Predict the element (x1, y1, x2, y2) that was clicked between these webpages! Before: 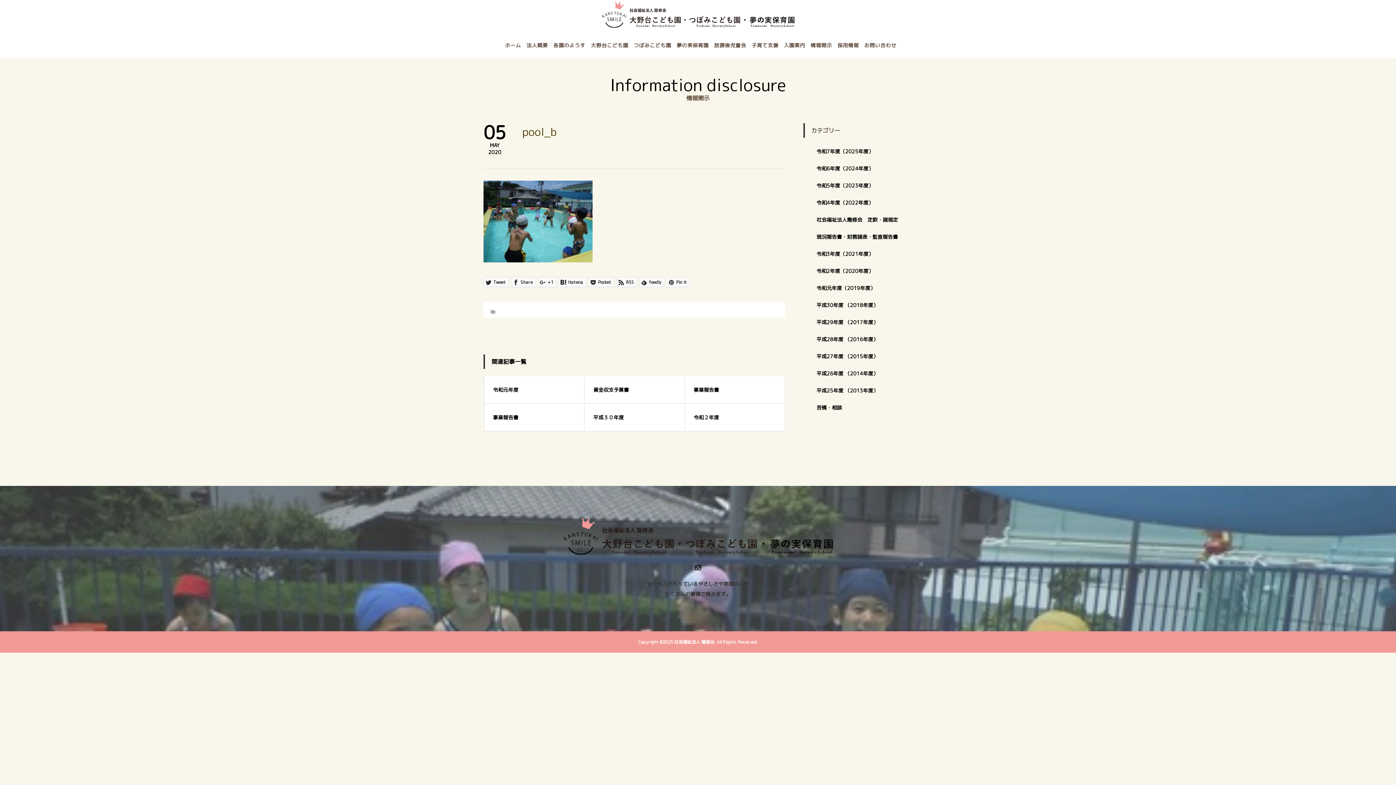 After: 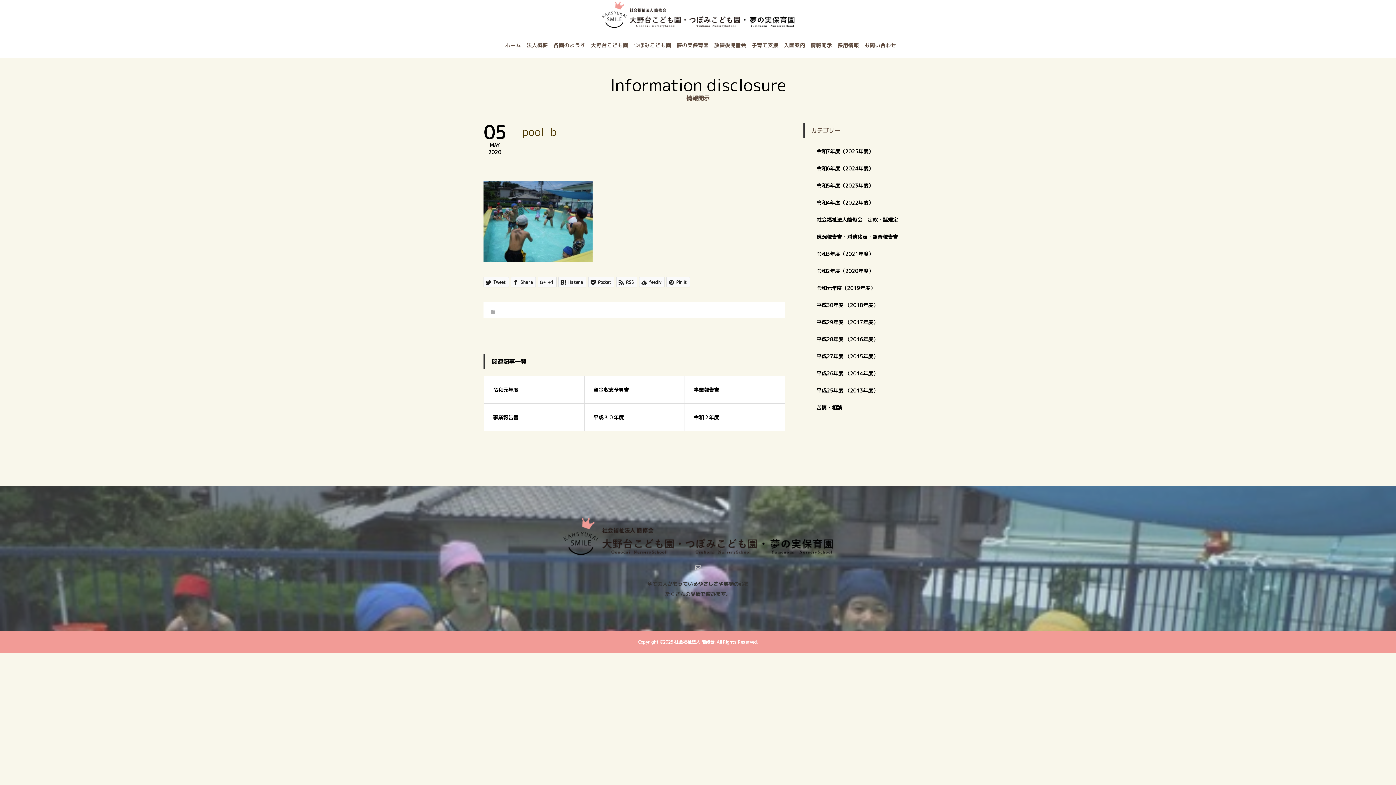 Action: bbox: (695, 564, 701, 572)